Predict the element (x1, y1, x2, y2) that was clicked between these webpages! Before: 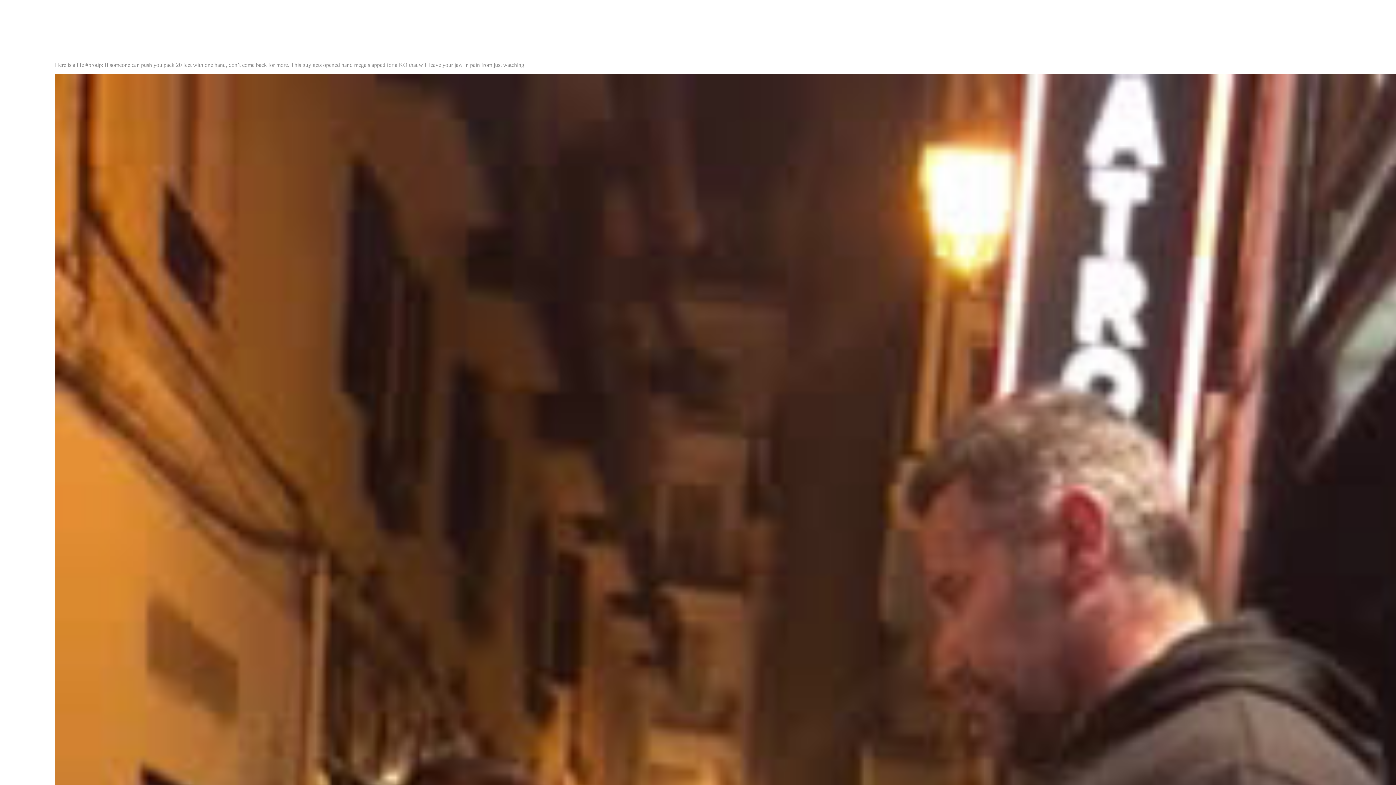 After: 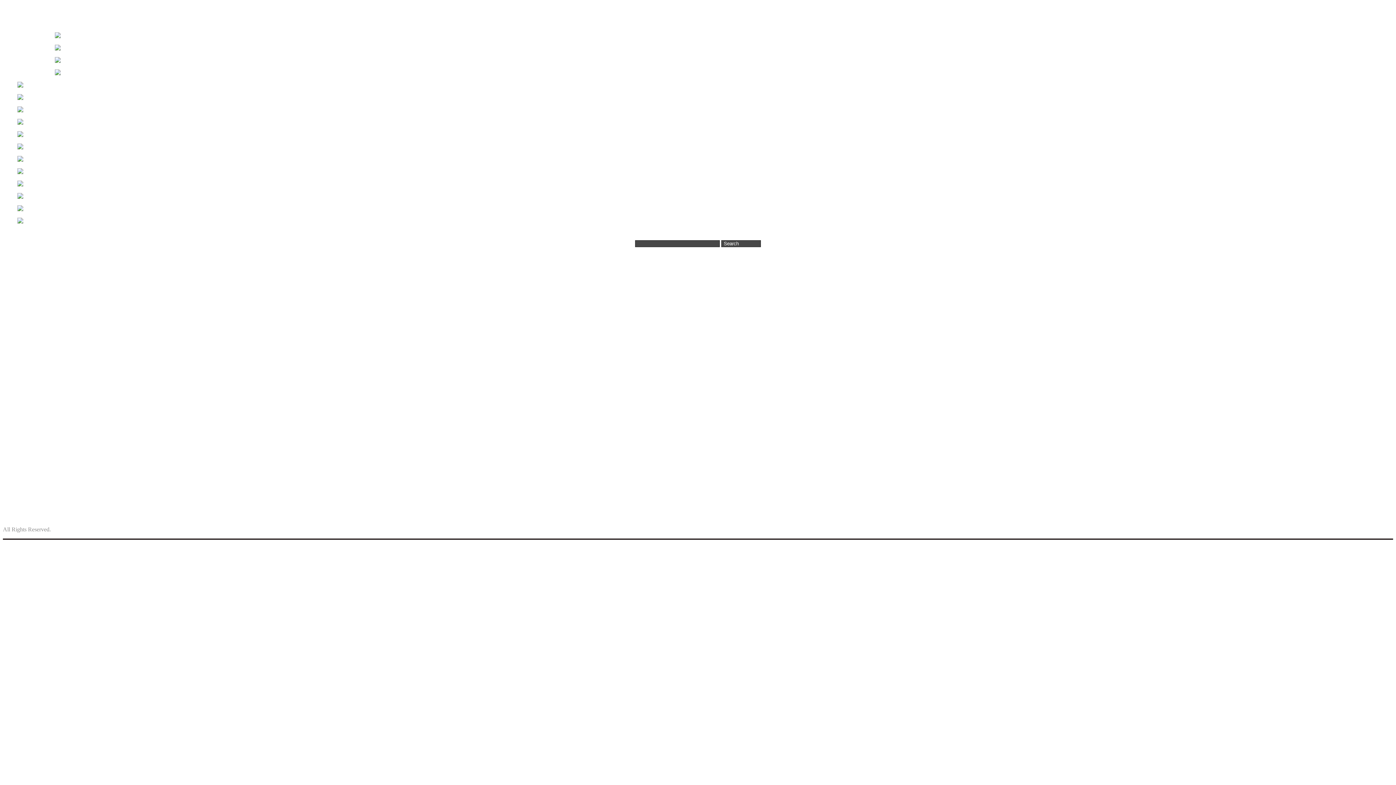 Action: bbox: (17, 41, 53, 46) label: CATEGORIES